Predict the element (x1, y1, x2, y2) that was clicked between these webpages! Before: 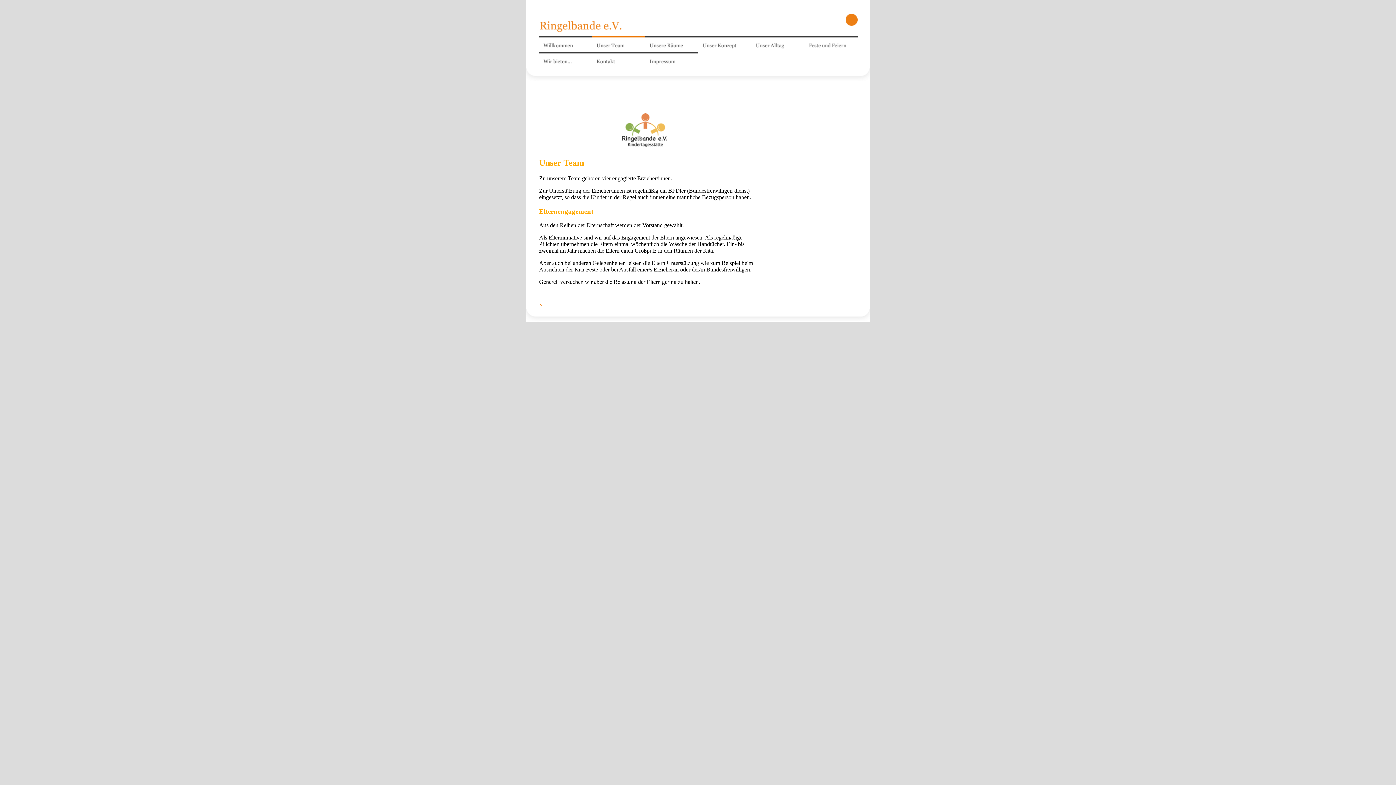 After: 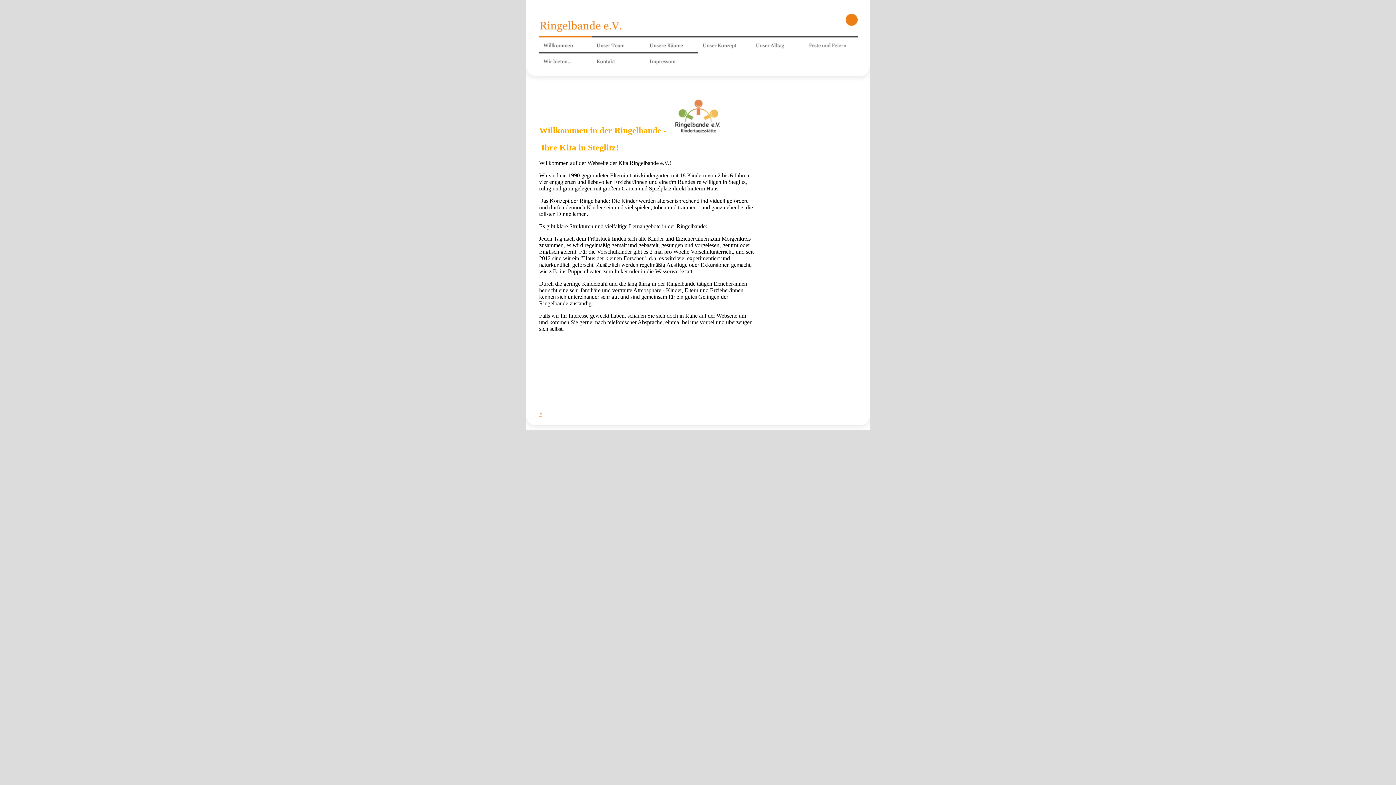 Action: bbox: (539, 47, 592, 53)